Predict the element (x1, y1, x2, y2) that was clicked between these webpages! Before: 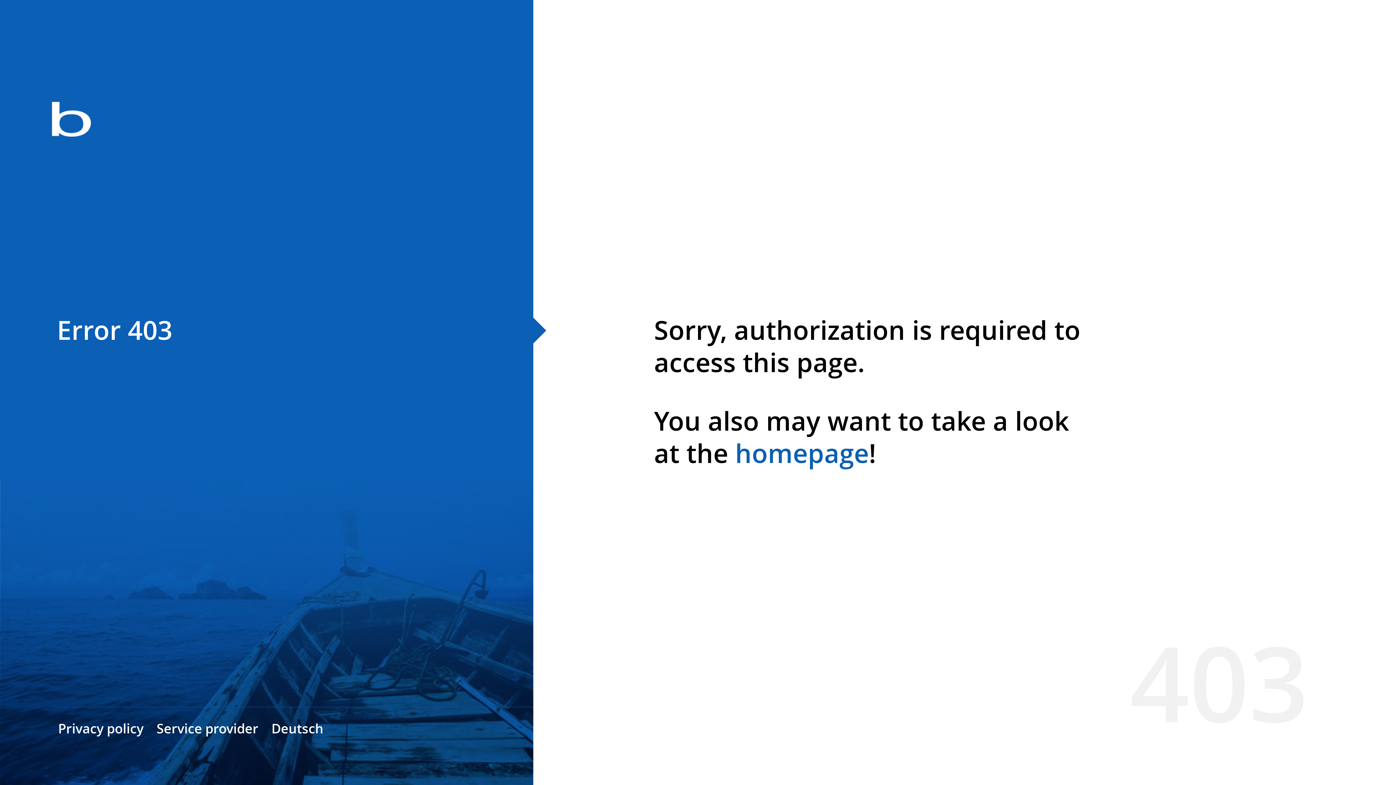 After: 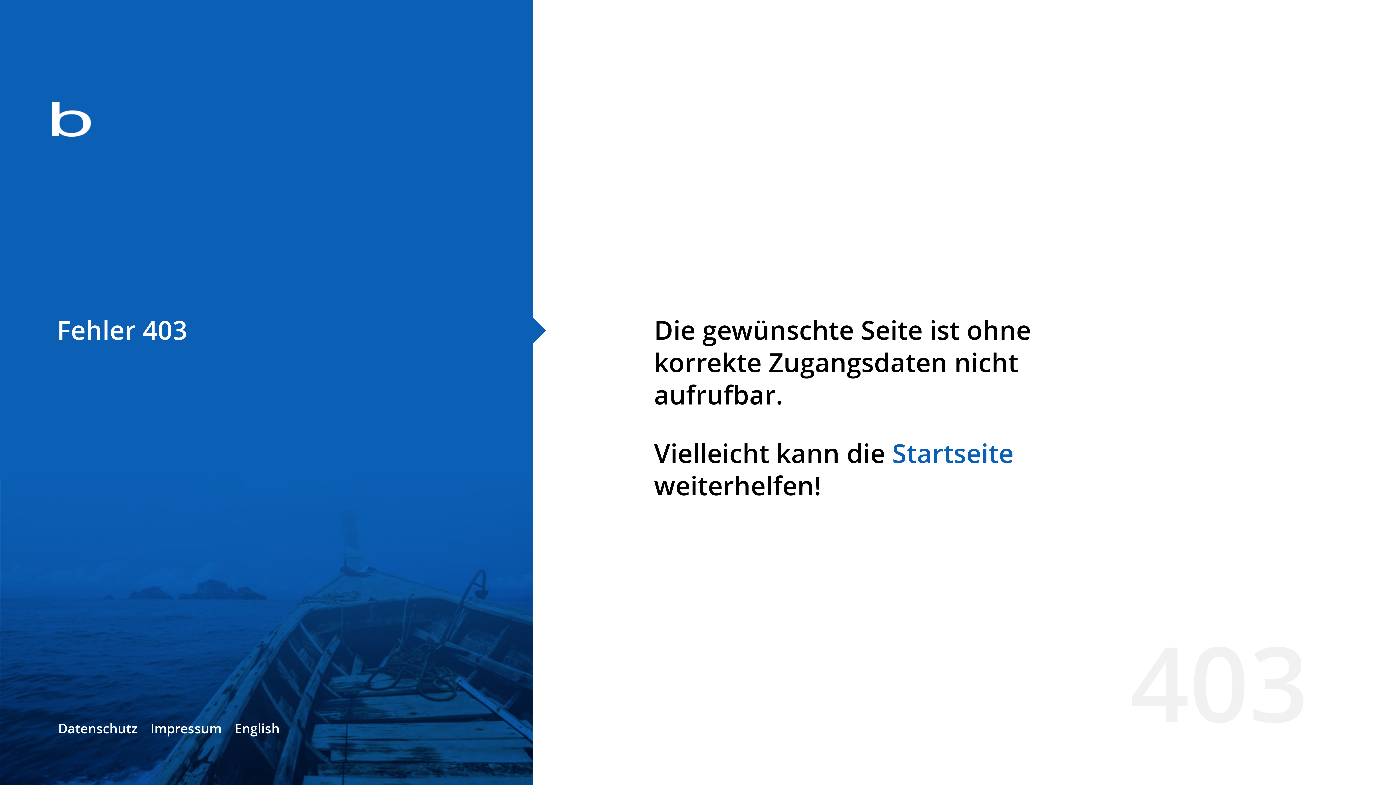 Action: bbox: (271, 720, 323, 737) label: Deutsch